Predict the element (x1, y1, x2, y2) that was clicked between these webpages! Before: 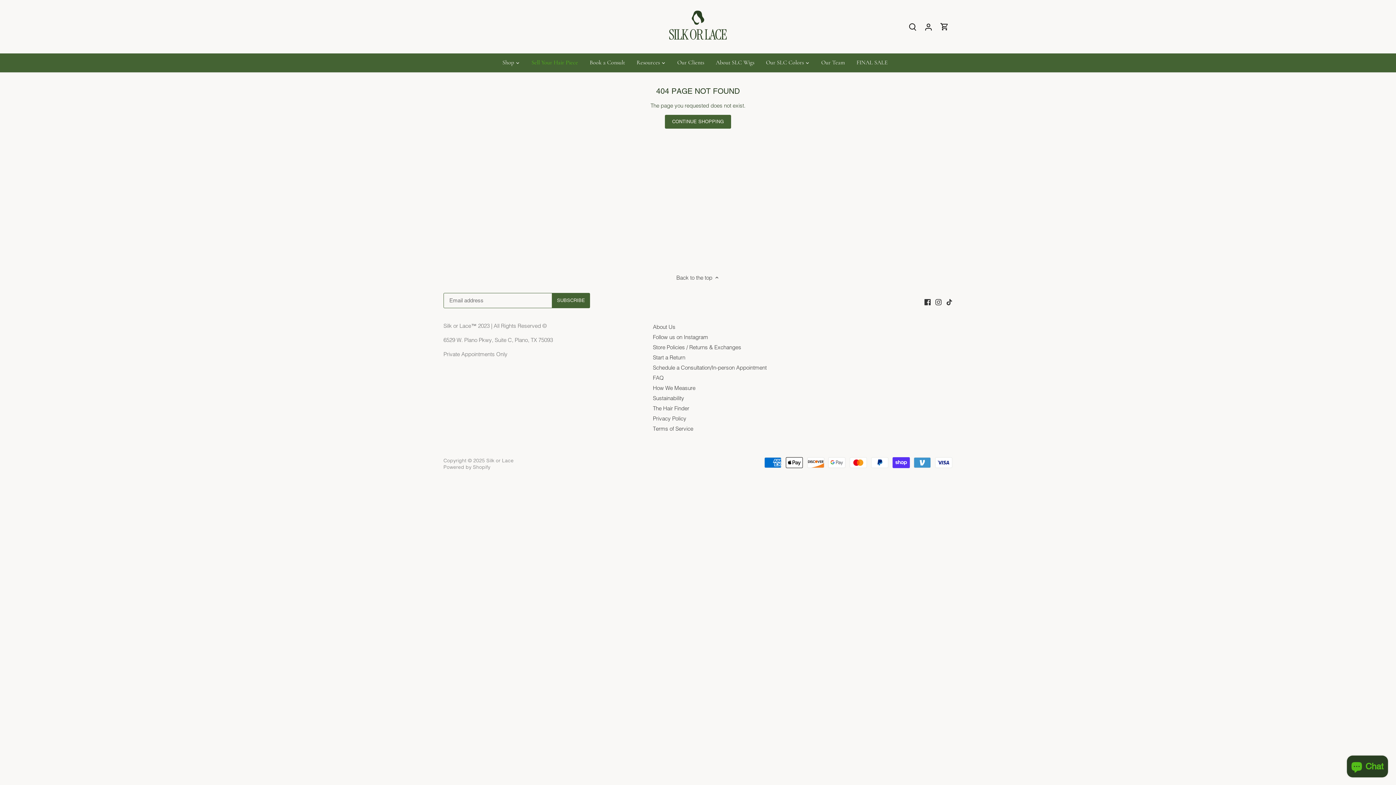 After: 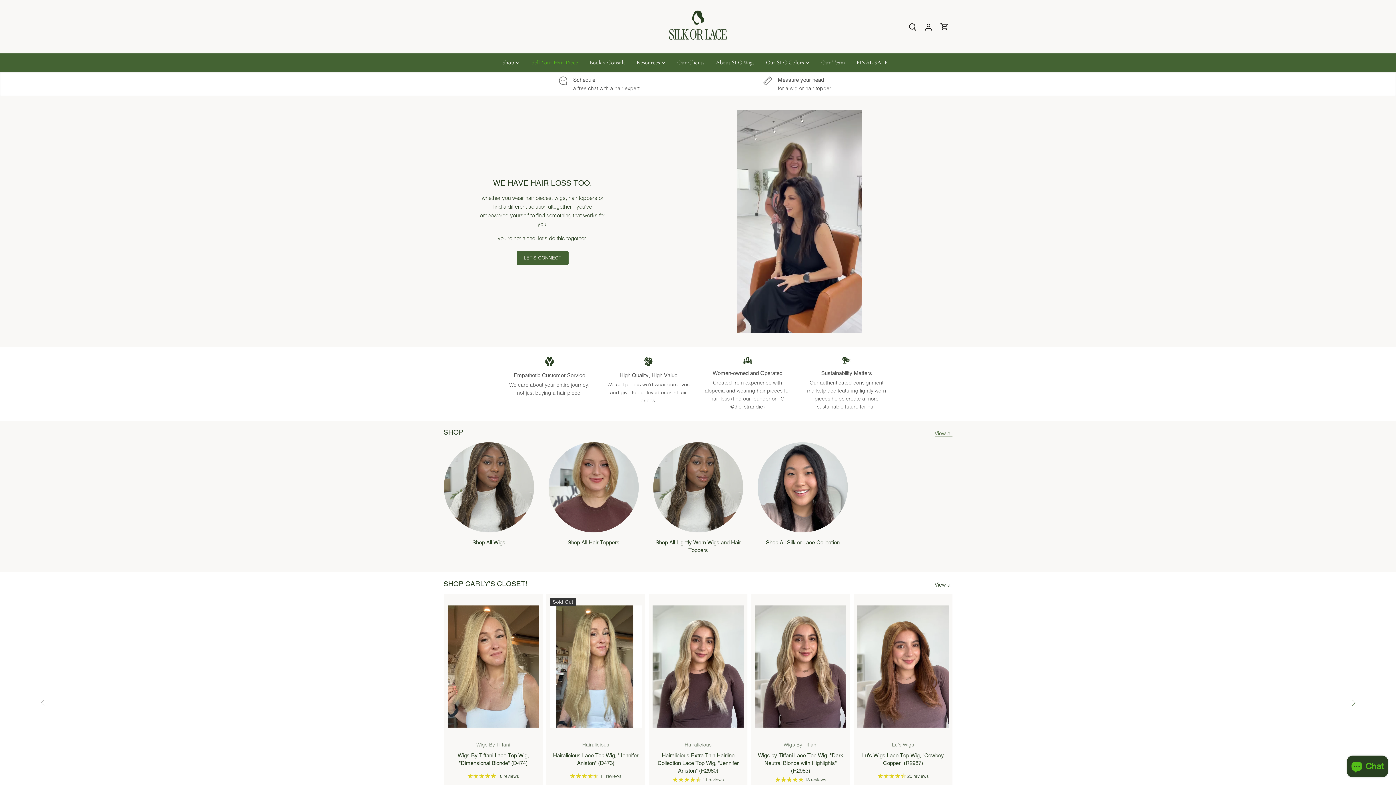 Action: bbox: (760, 53, 809, 72) label: Our SLC Colors